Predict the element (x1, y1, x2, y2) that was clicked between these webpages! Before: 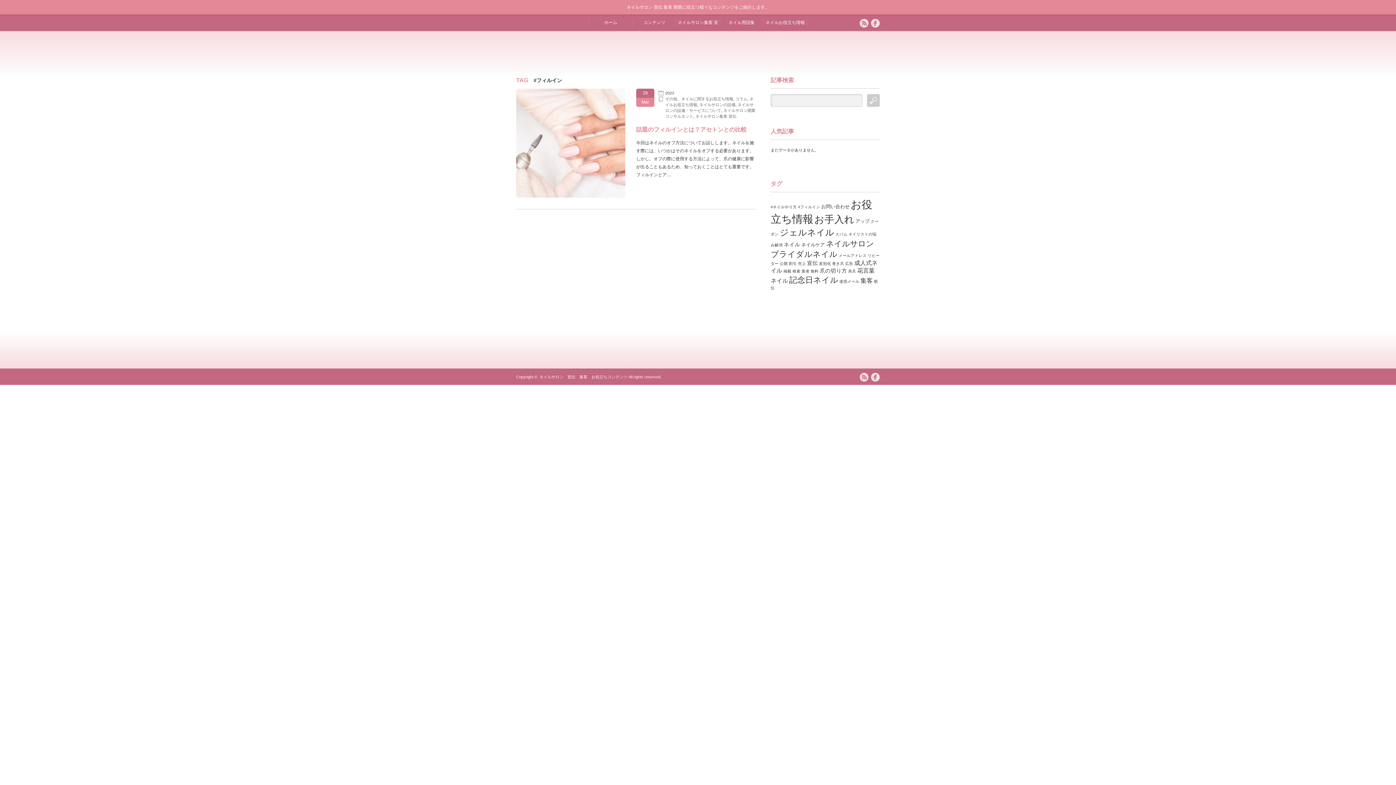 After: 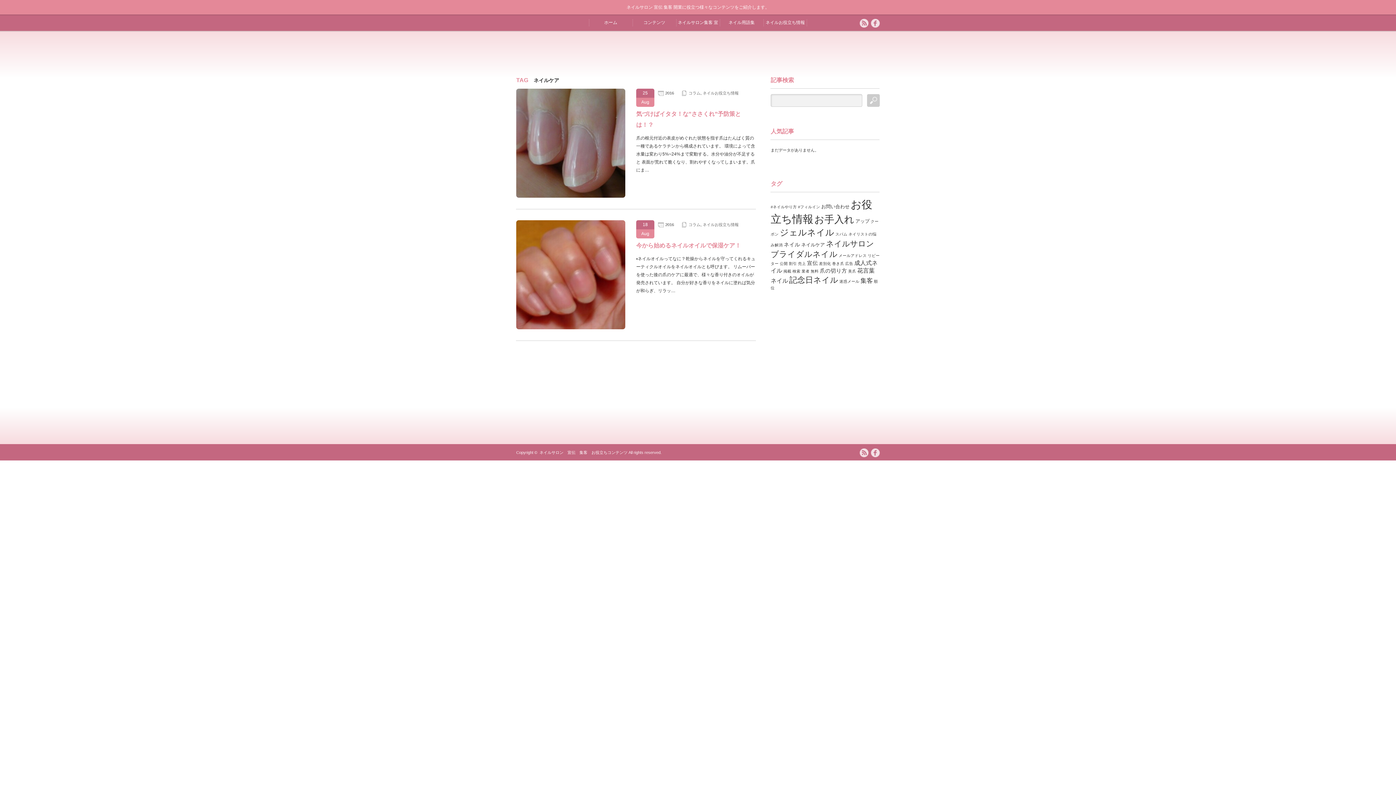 Action: bbox: (801, 242, 825, 247) label: ネイルケア (2個の項目)